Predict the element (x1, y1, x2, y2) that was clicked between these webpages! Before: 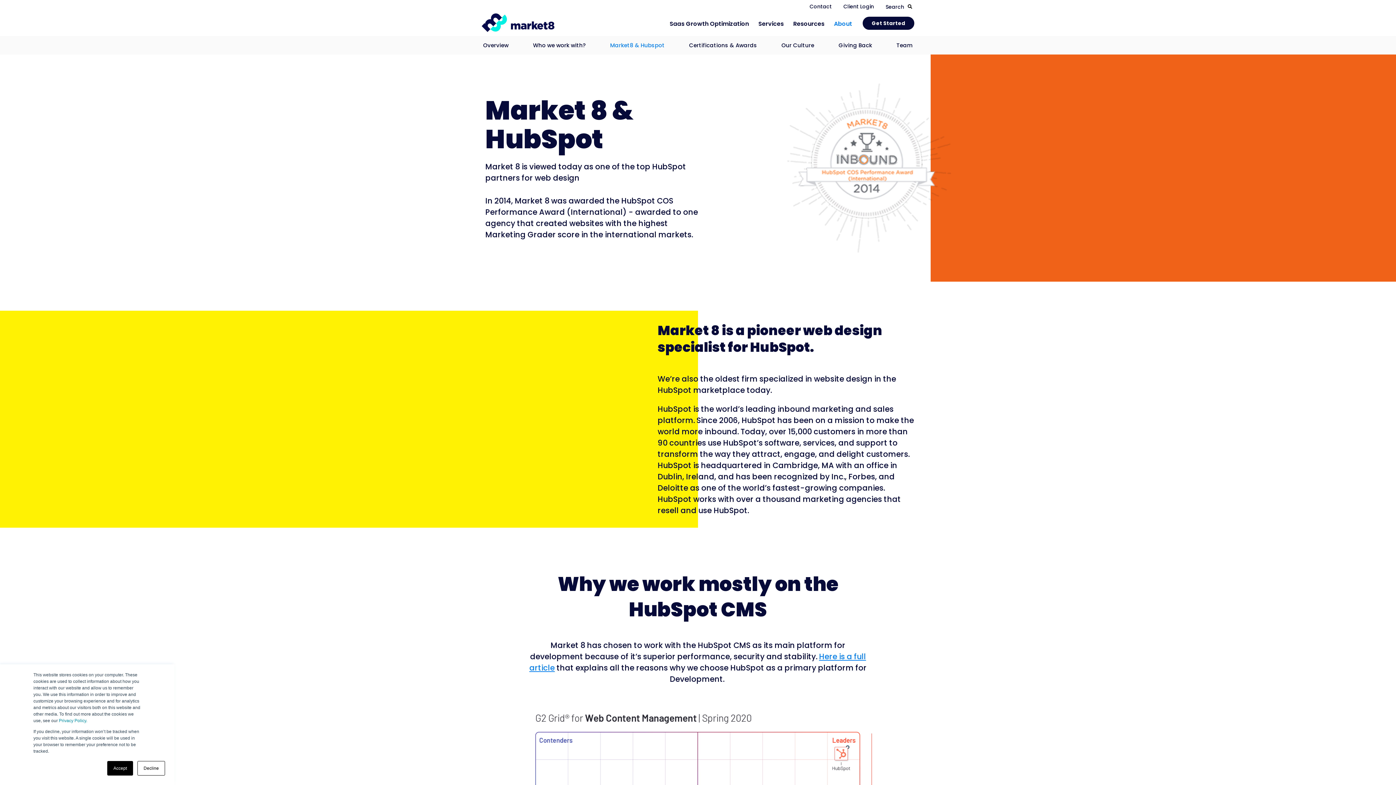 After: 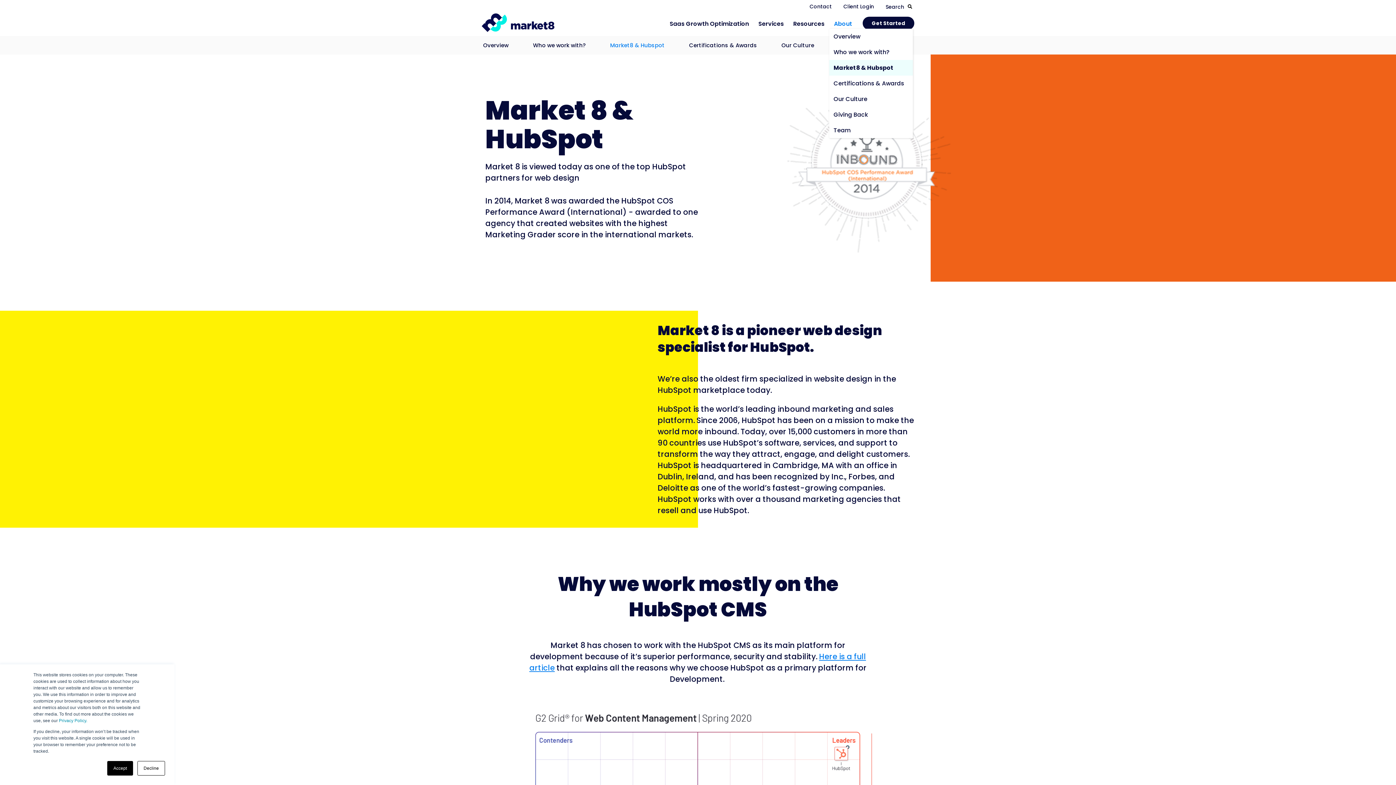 Action: bbox: (831, 19, 855, 28) label: About